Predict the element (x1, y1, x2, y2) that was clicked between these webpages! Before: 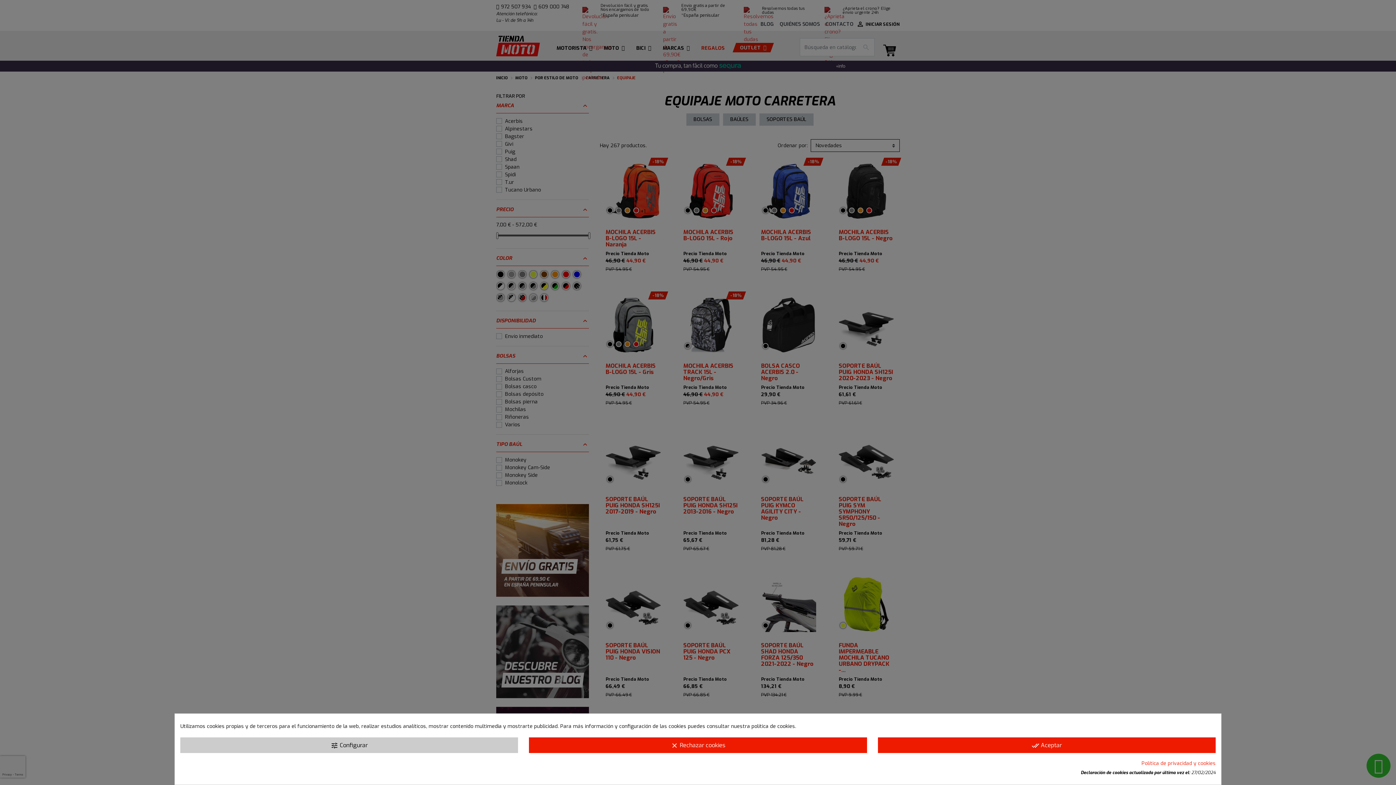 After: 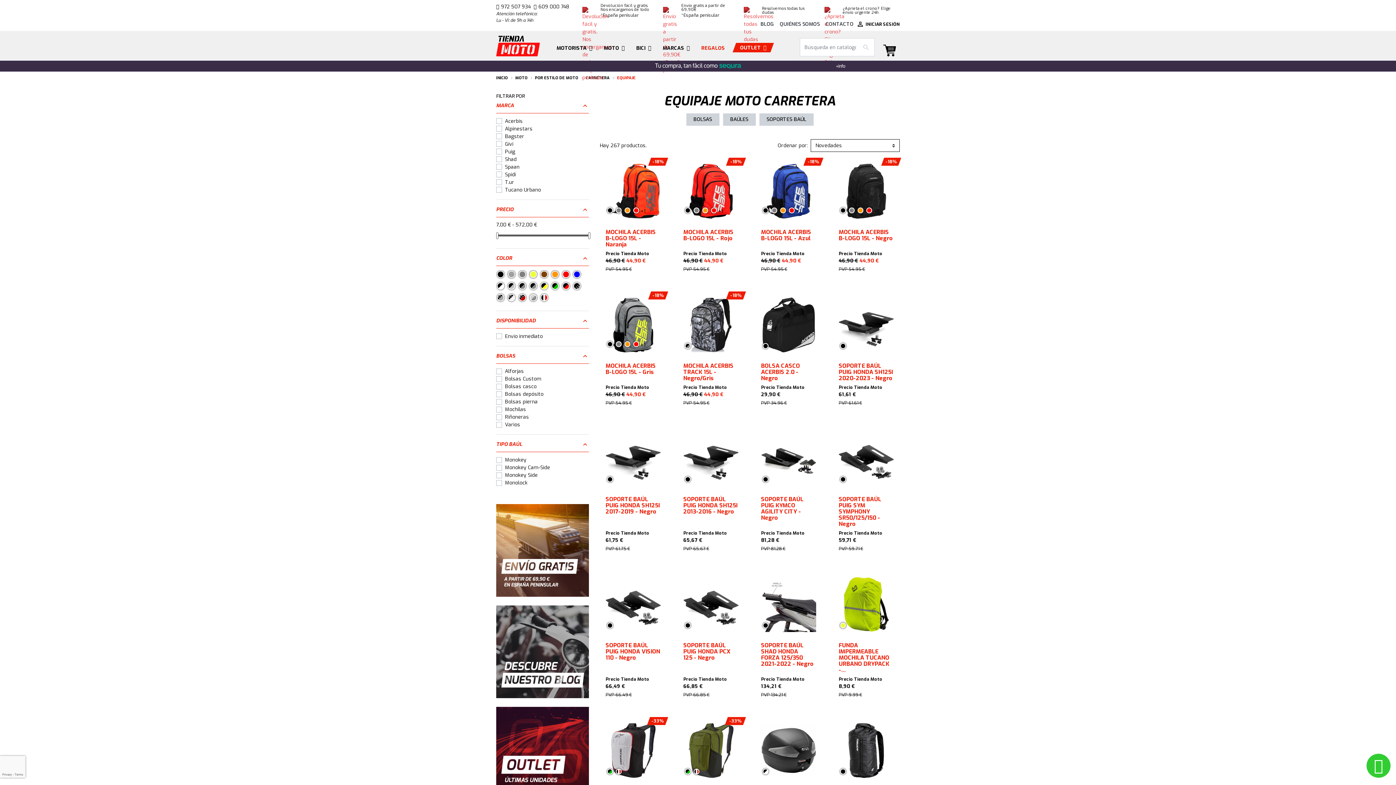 Action: label: done_all Aceptar bbox: (878, 737, 1216, 753)